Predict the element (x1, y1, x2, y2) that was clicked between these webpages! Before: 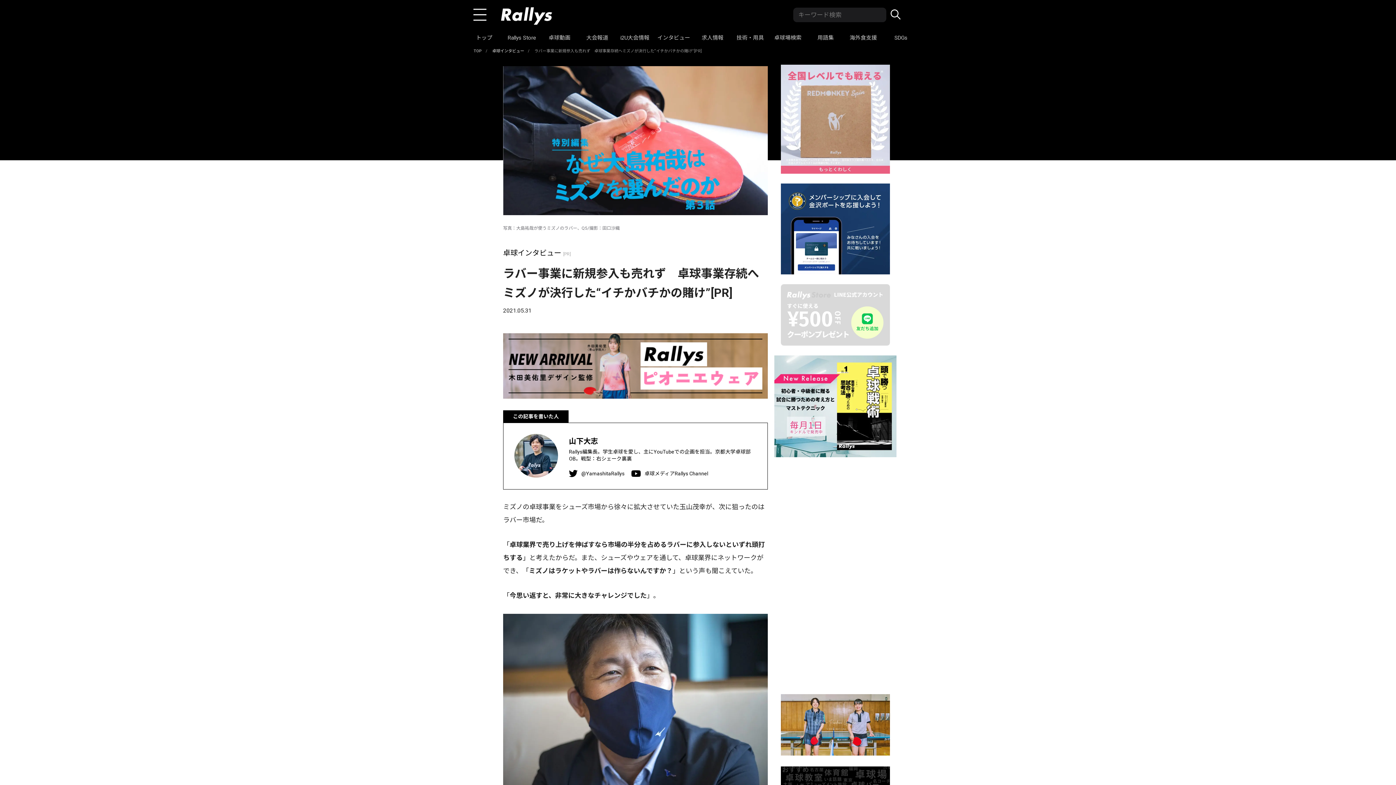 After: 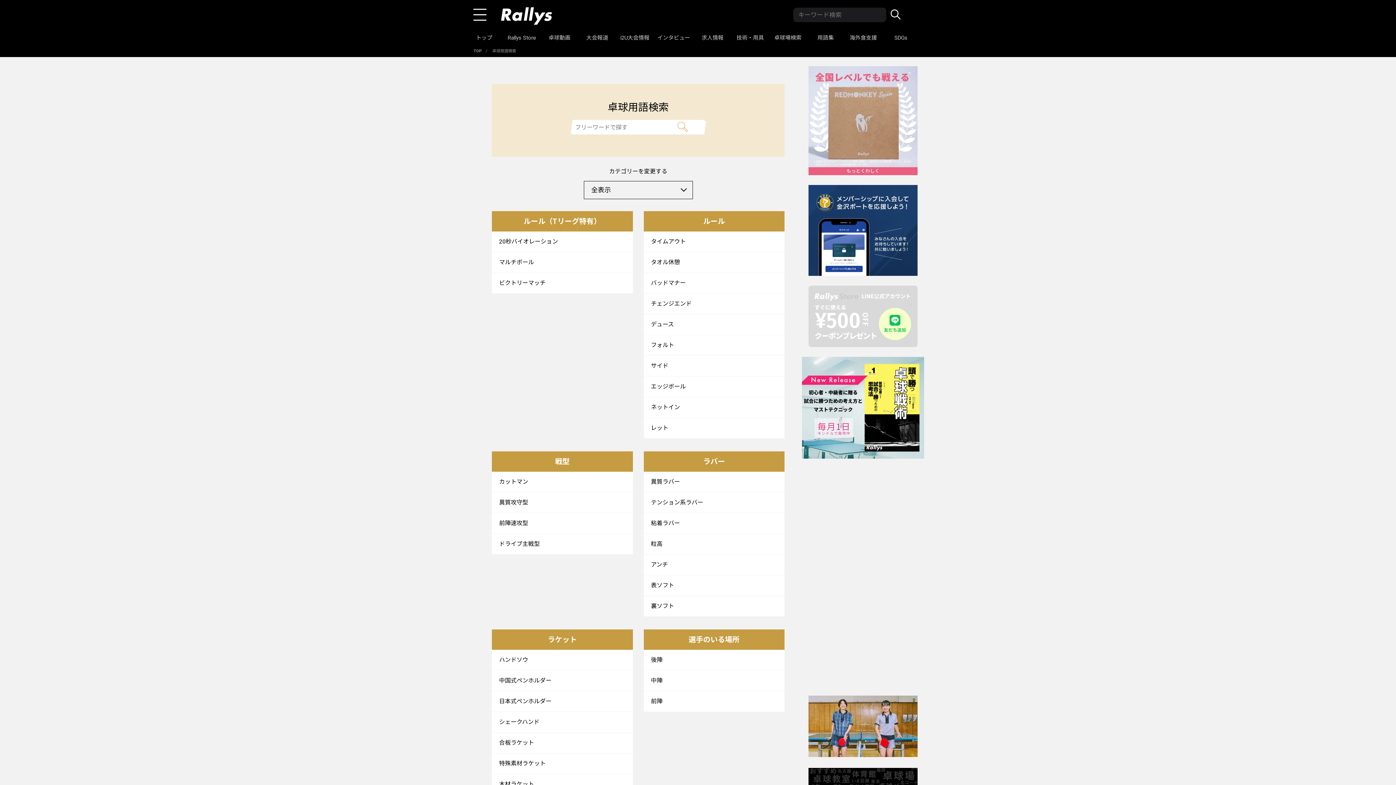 Action: bbox: (806, 29, 844, 45) label: 用語集